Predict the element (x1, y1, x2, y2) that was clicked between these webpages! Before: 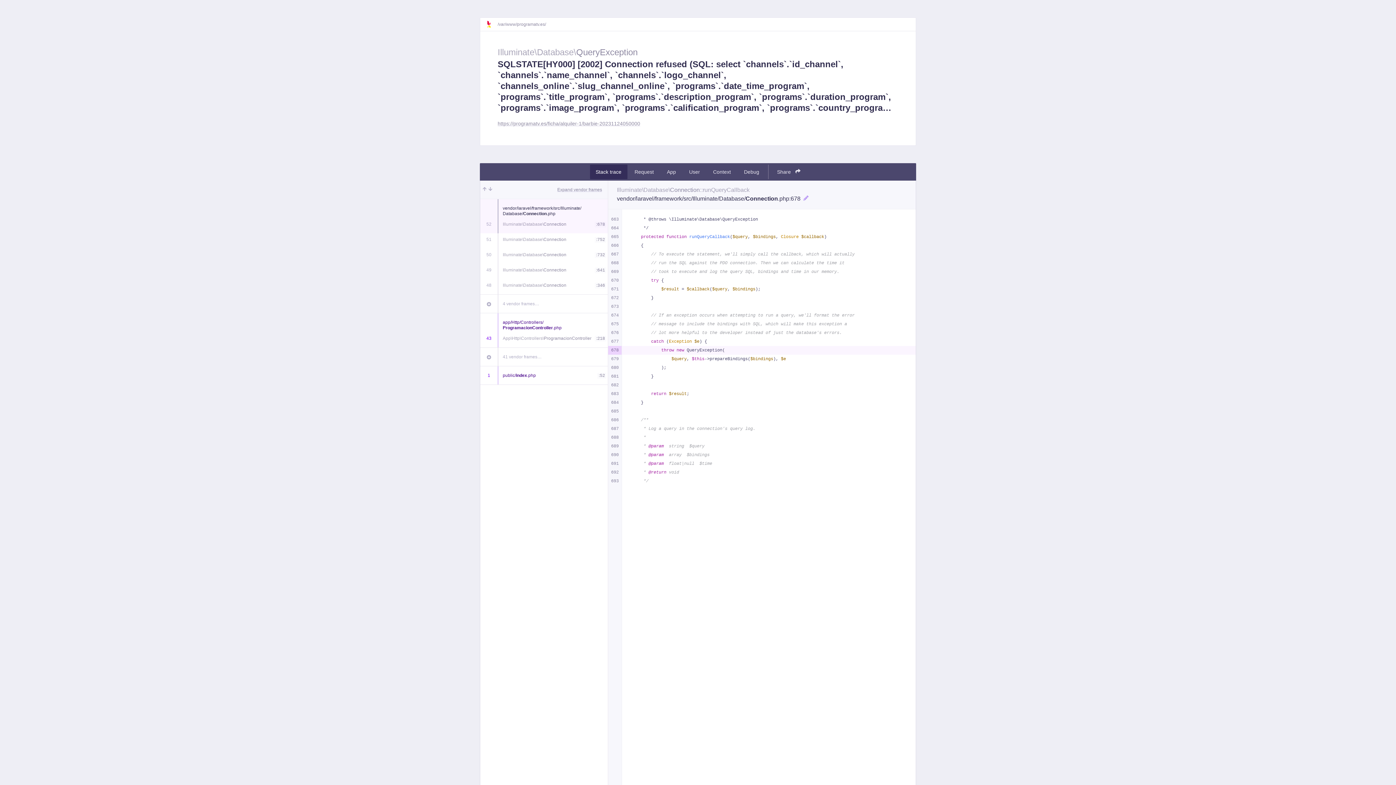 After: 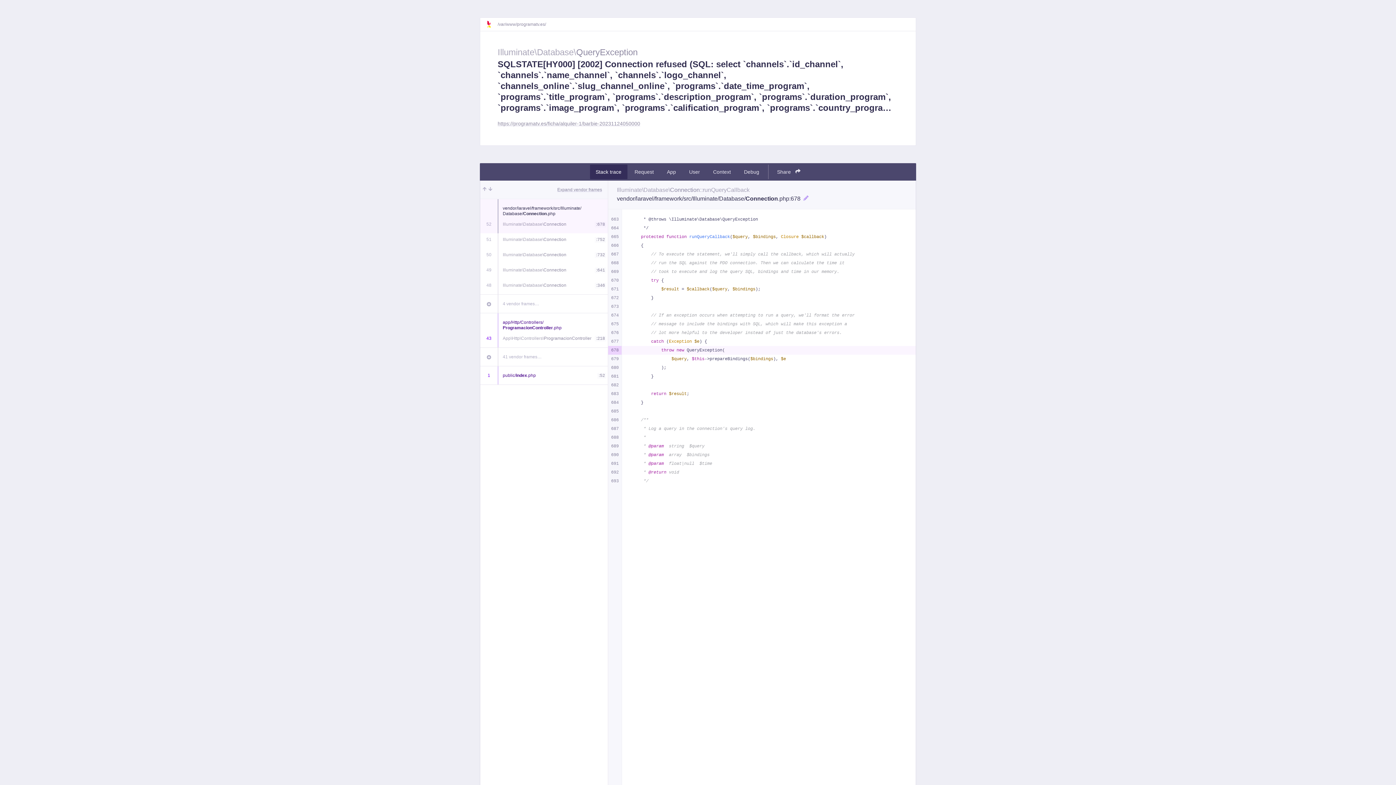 Action: bbox: (486, 20, 497, 28)